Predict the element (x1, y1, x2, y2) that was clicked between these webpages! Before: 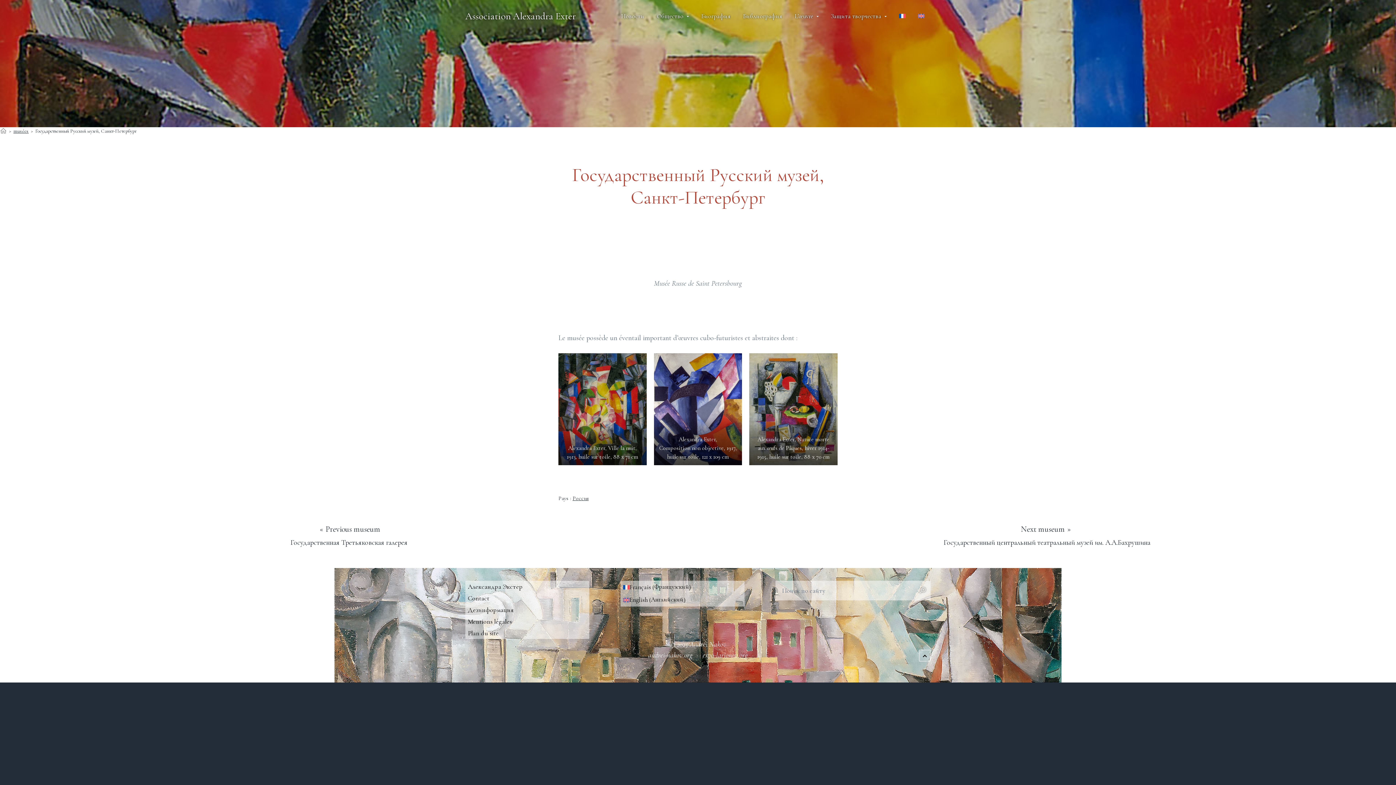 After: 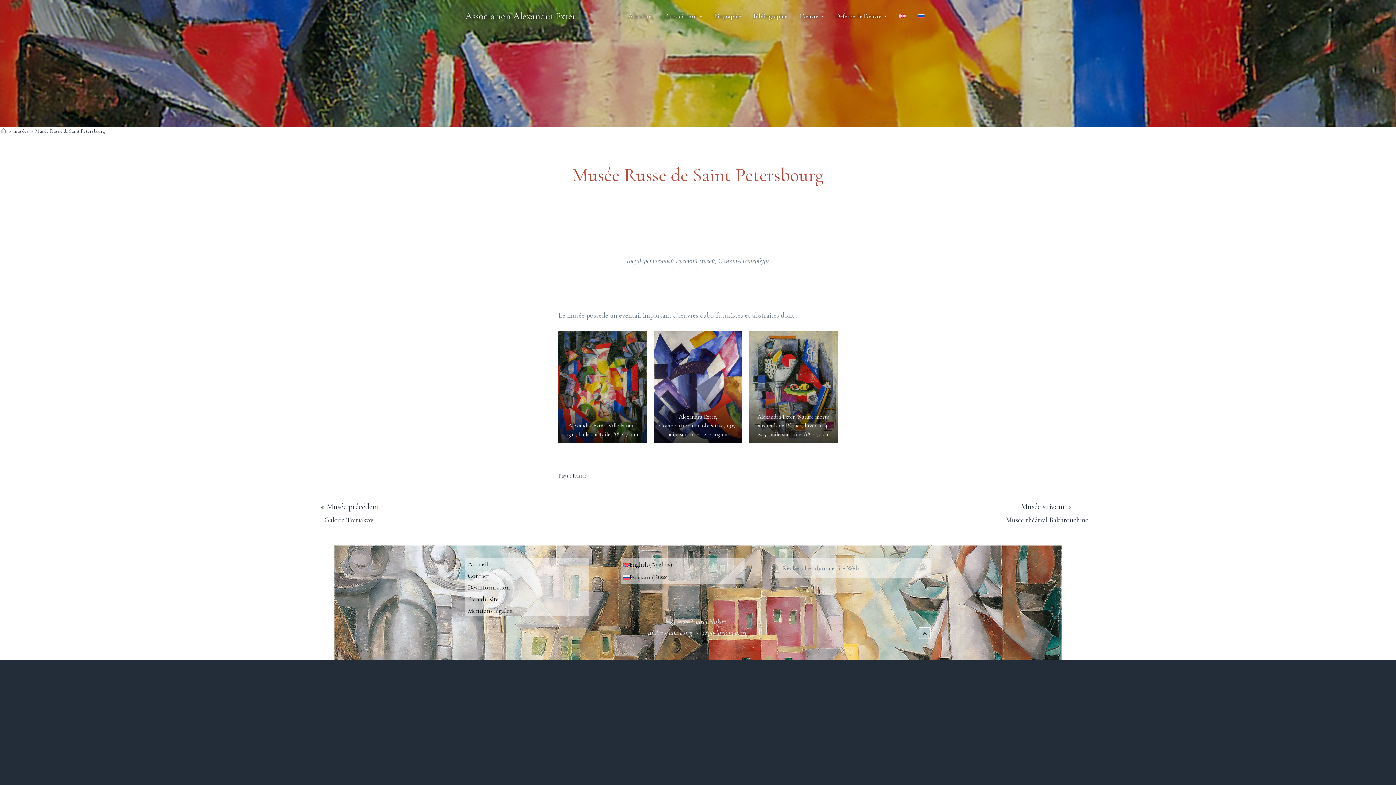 Action: bbox: (893, 3, 912, 28)